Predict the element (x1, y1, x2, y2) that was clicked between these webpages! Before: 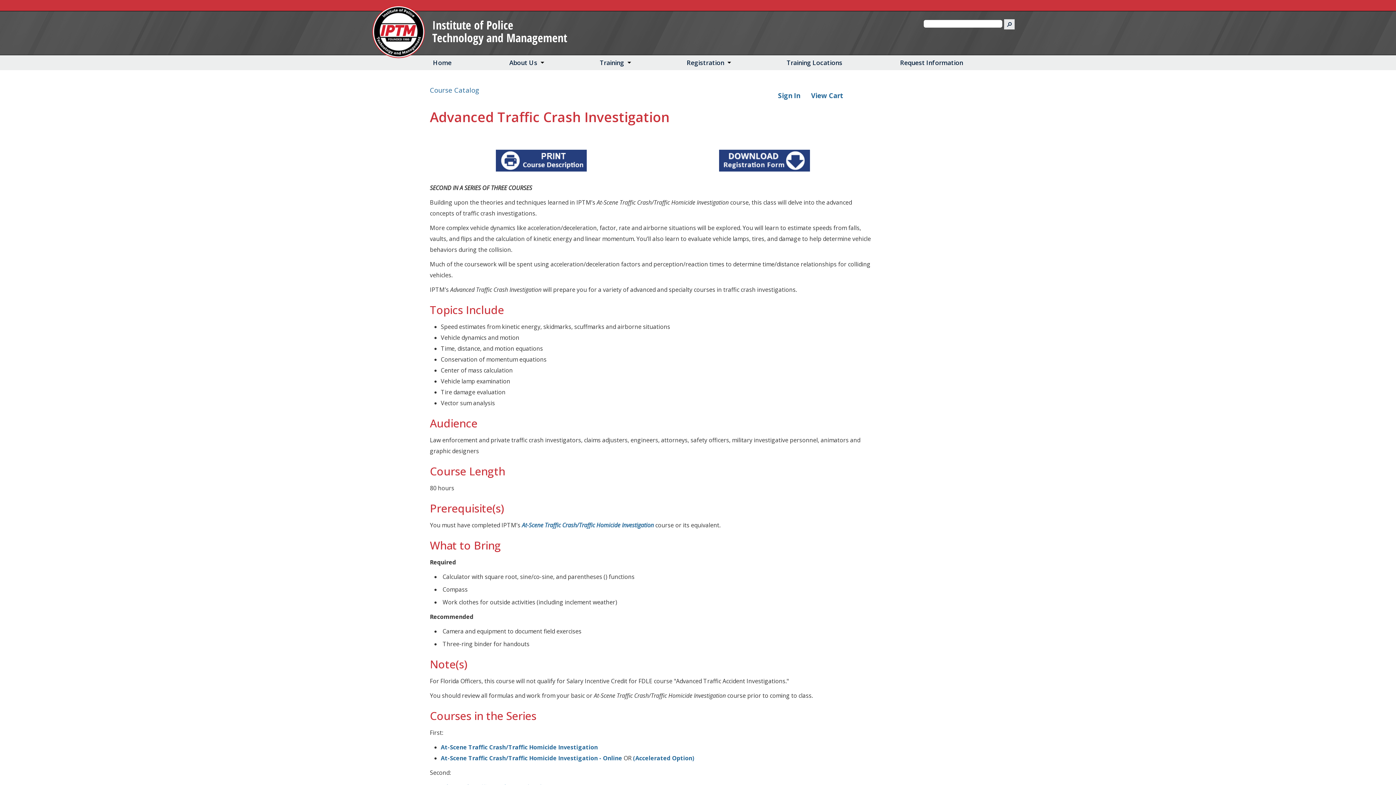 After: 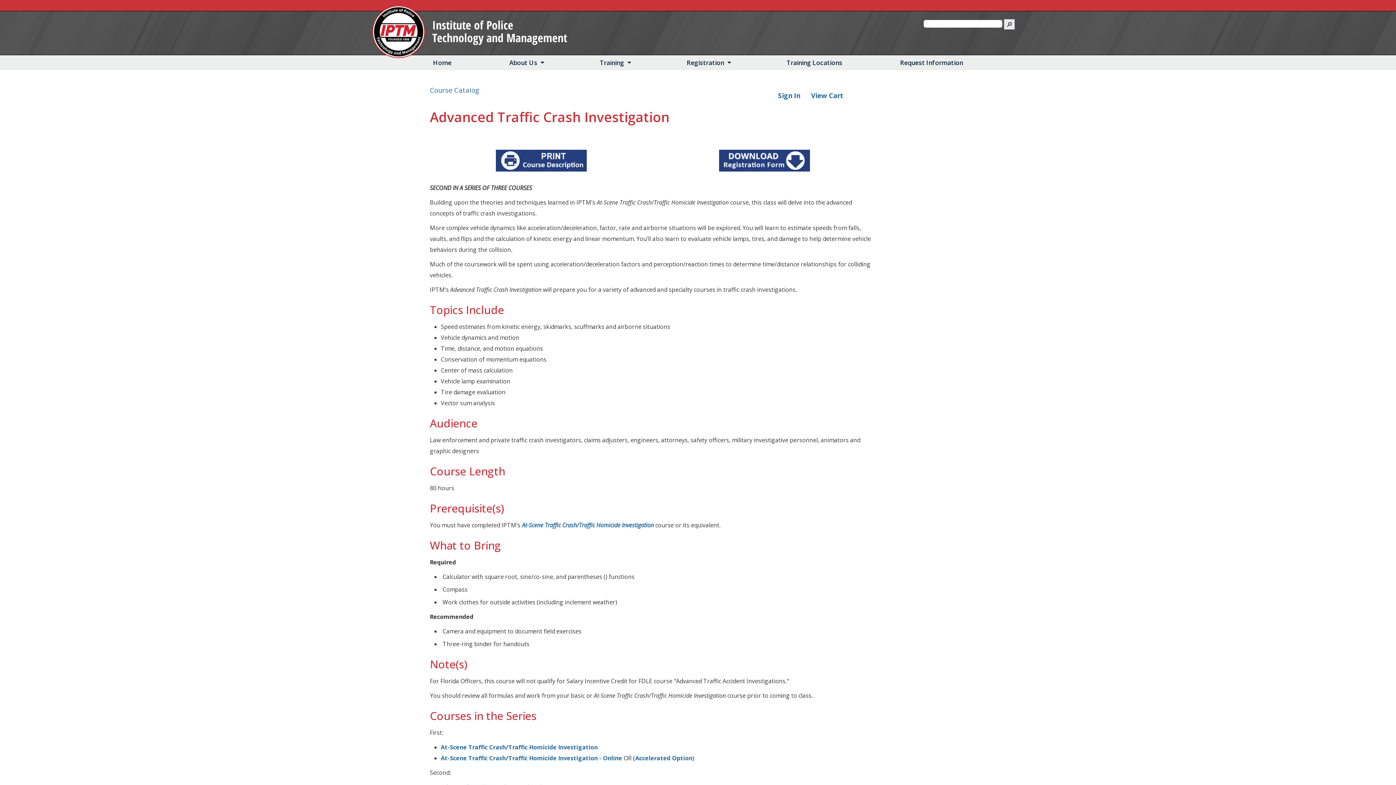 Action: label: At-Scene Traffic Crash/Traffic Homicide Investigation bbox: (522, 521, 654, 529)